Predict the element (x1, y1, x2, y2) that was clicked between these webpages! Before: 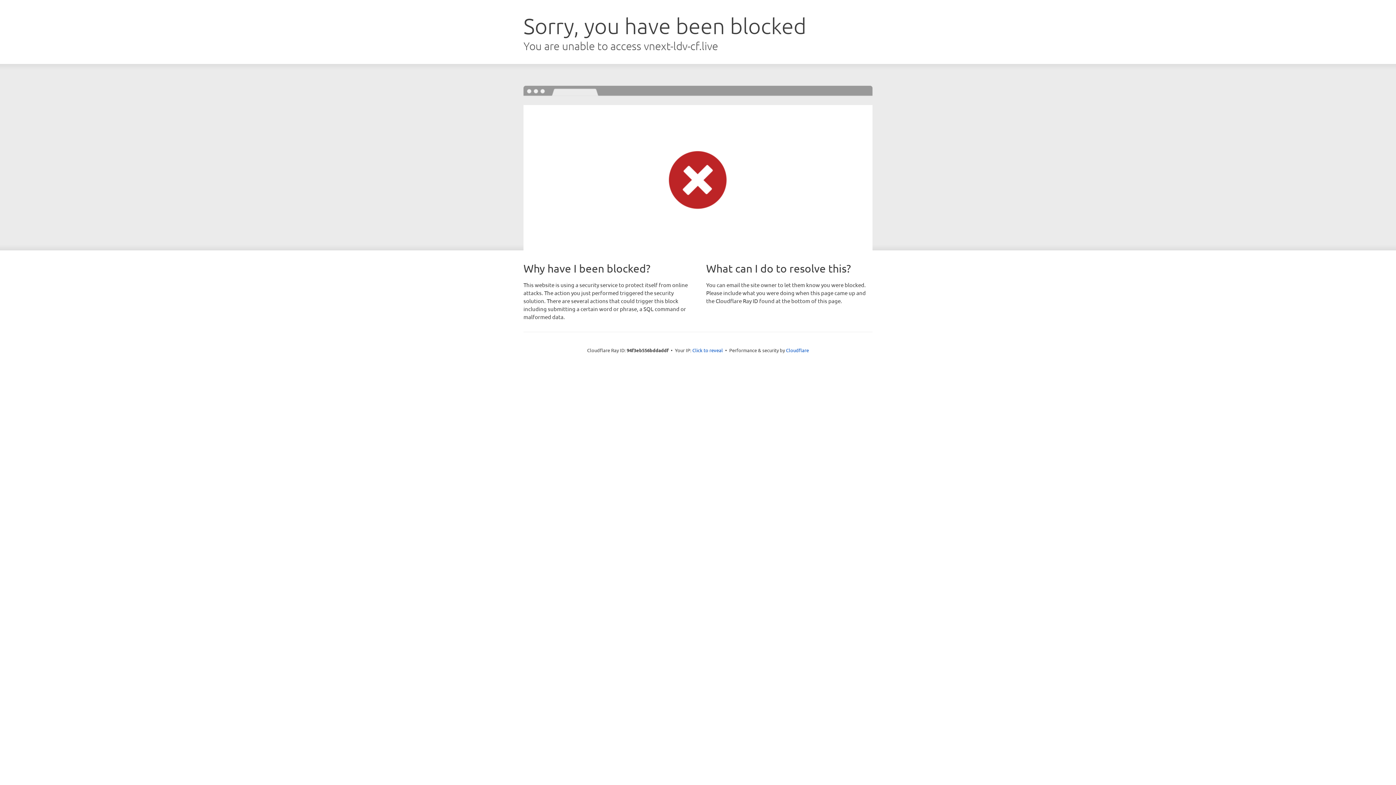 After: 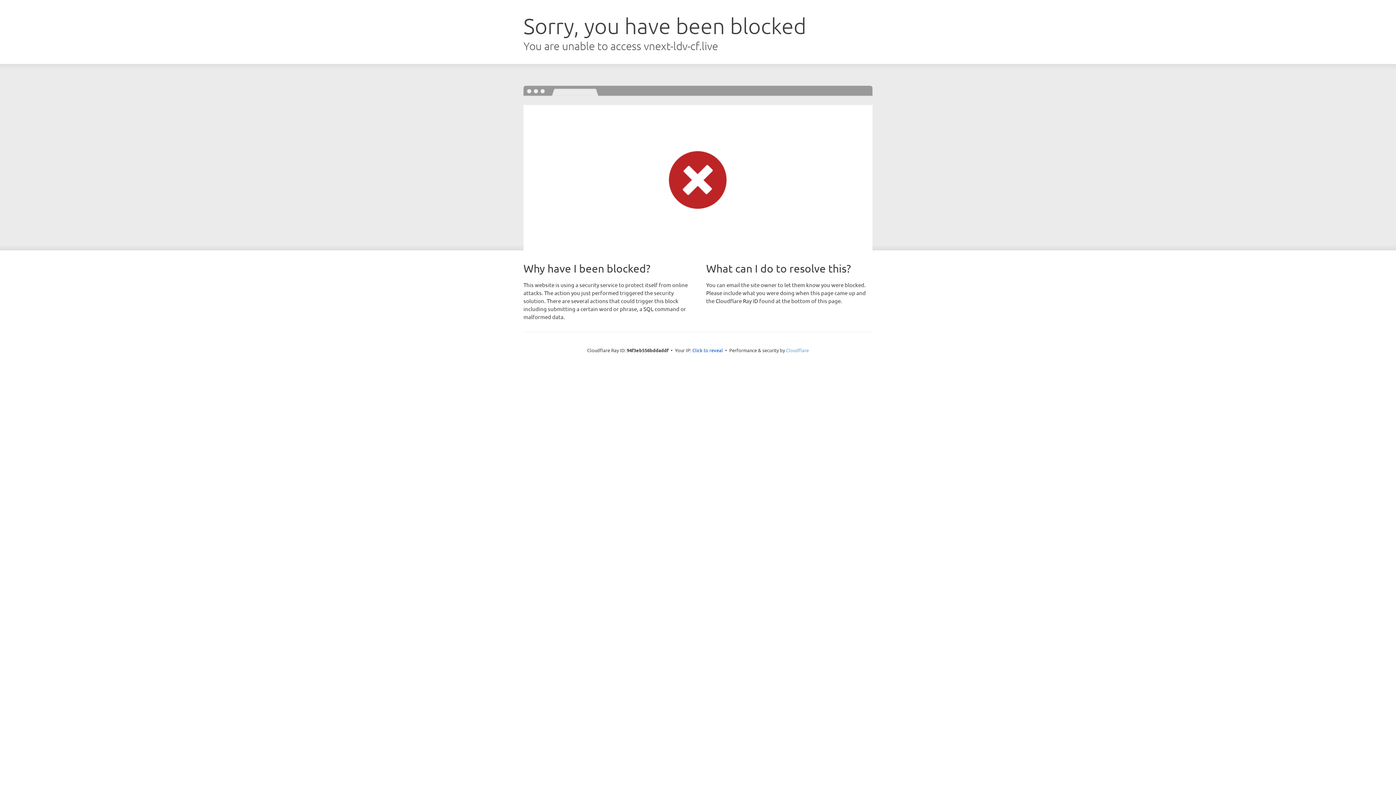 Action: bbox: (786, 347, 809, 353) label: Cloudflare